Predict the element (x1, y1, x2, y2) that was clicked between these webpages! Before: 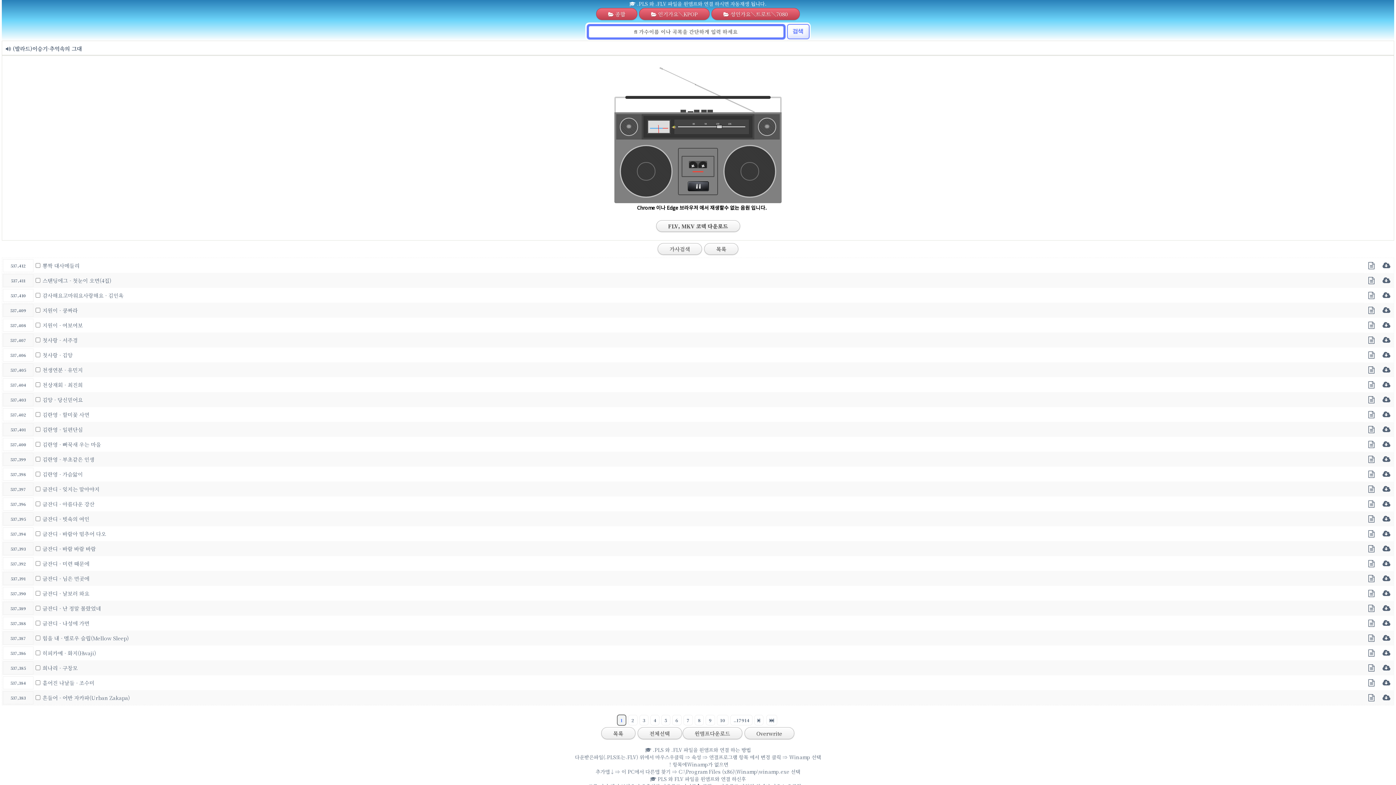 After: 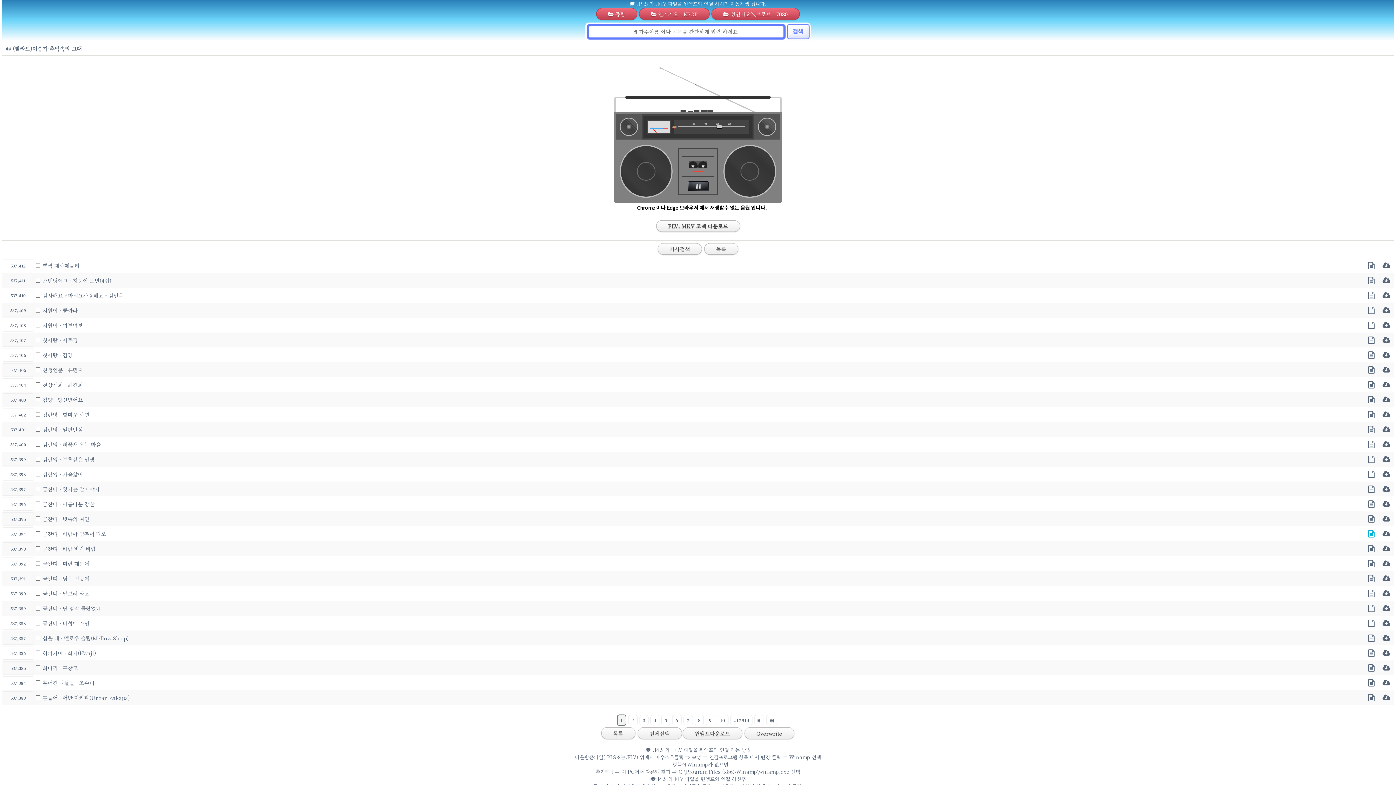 Action: bbox: (1368, 531, 1374, 537)